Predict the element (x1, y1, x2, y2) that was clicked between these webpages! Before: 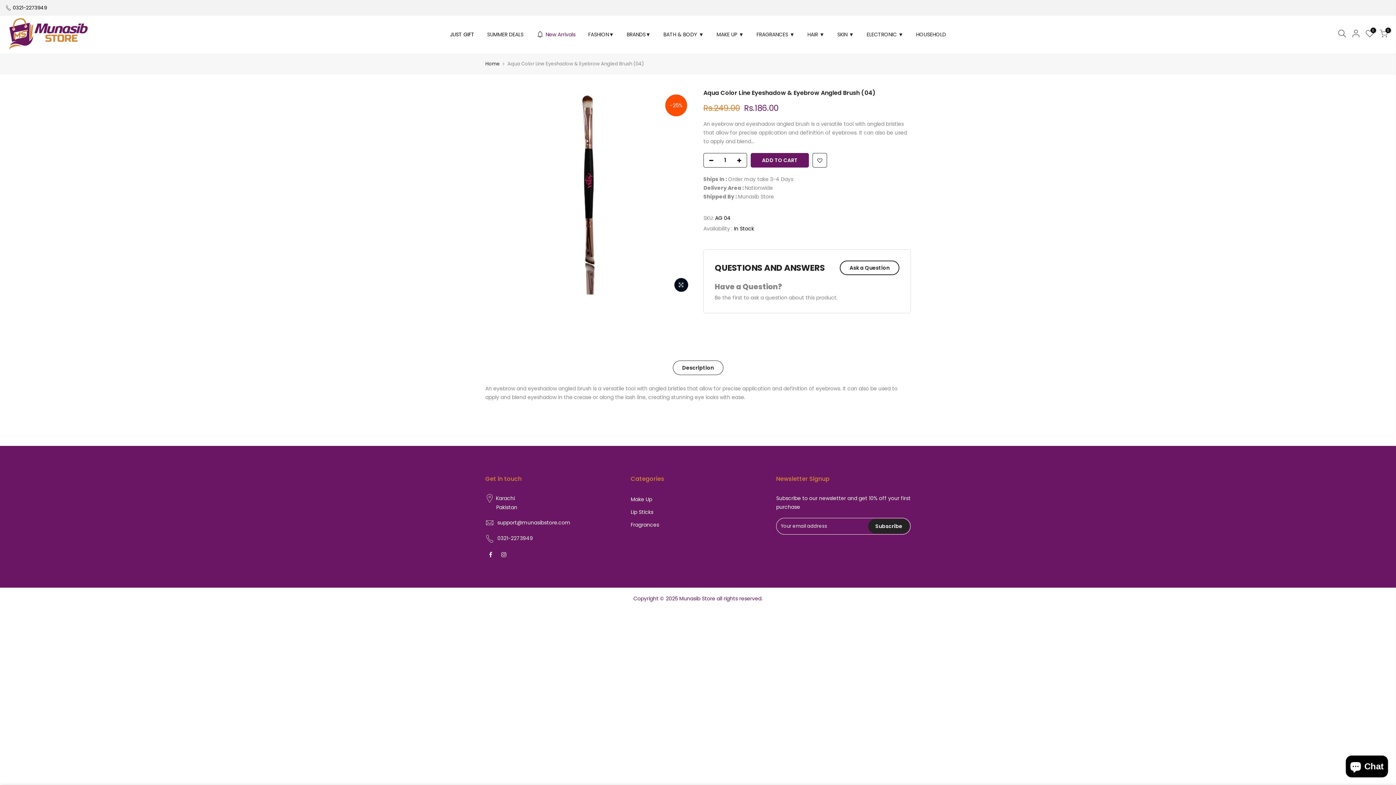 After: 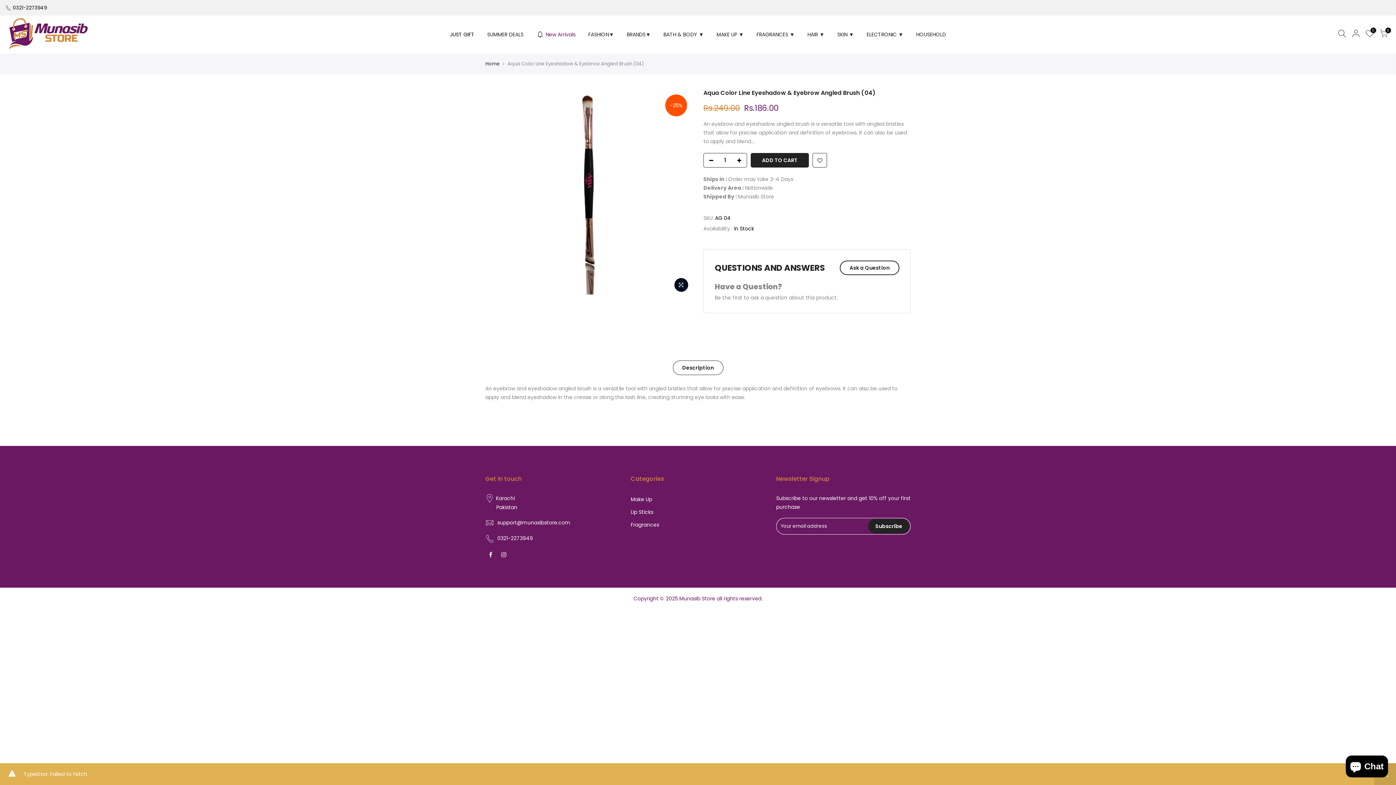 Action: bbox: (750, 153, 809, 167) label: ADD TO CART